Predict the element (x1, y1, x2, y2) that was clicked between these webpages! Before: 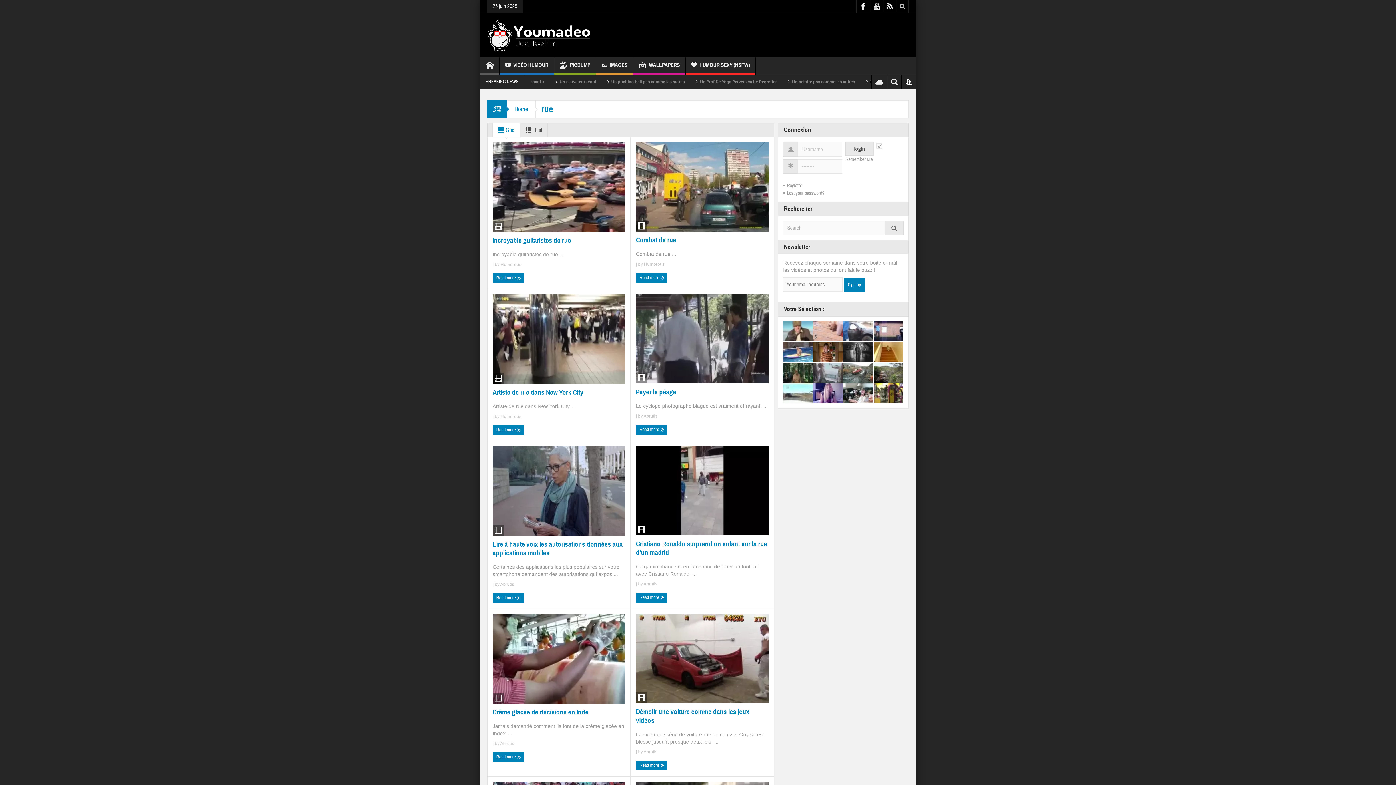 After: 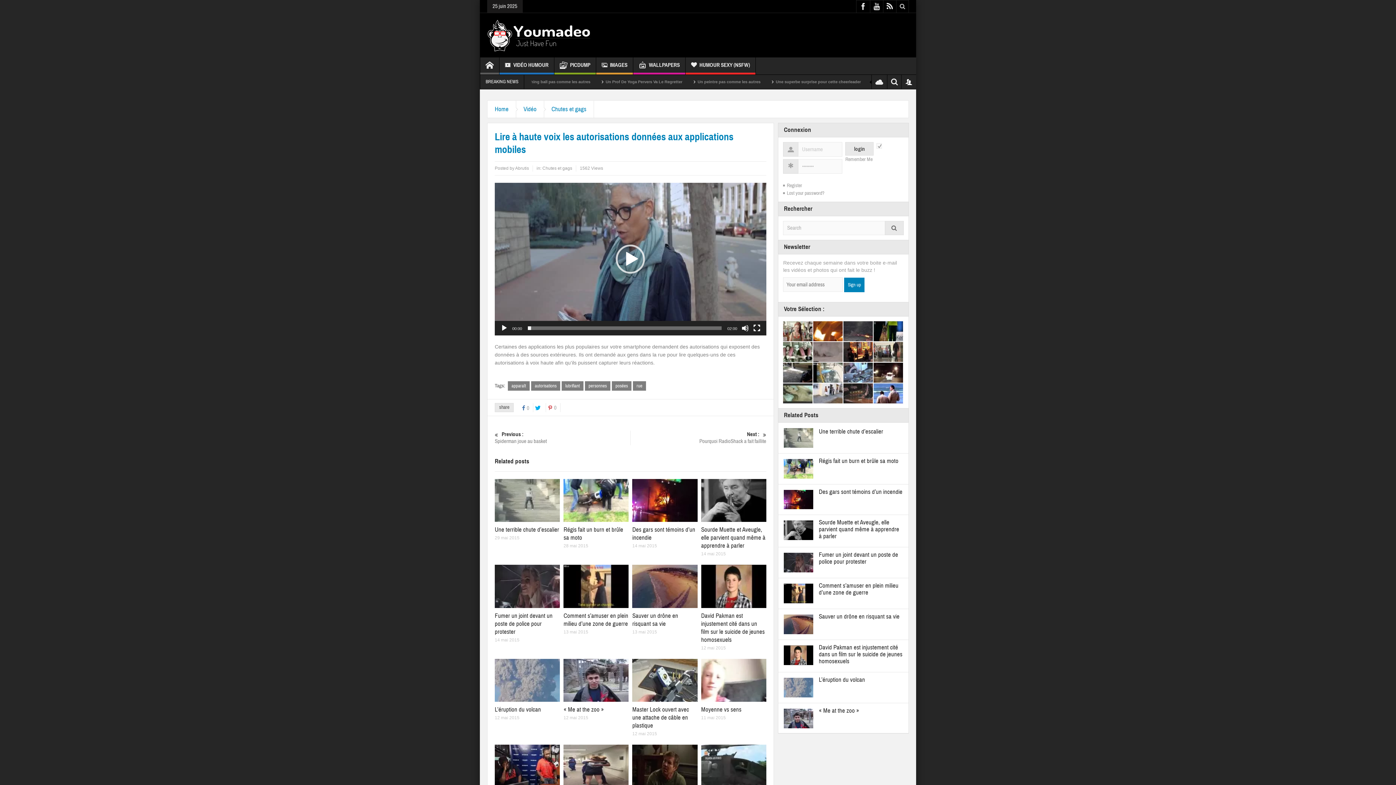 Action: bbox: (492, 446, 625, 535)